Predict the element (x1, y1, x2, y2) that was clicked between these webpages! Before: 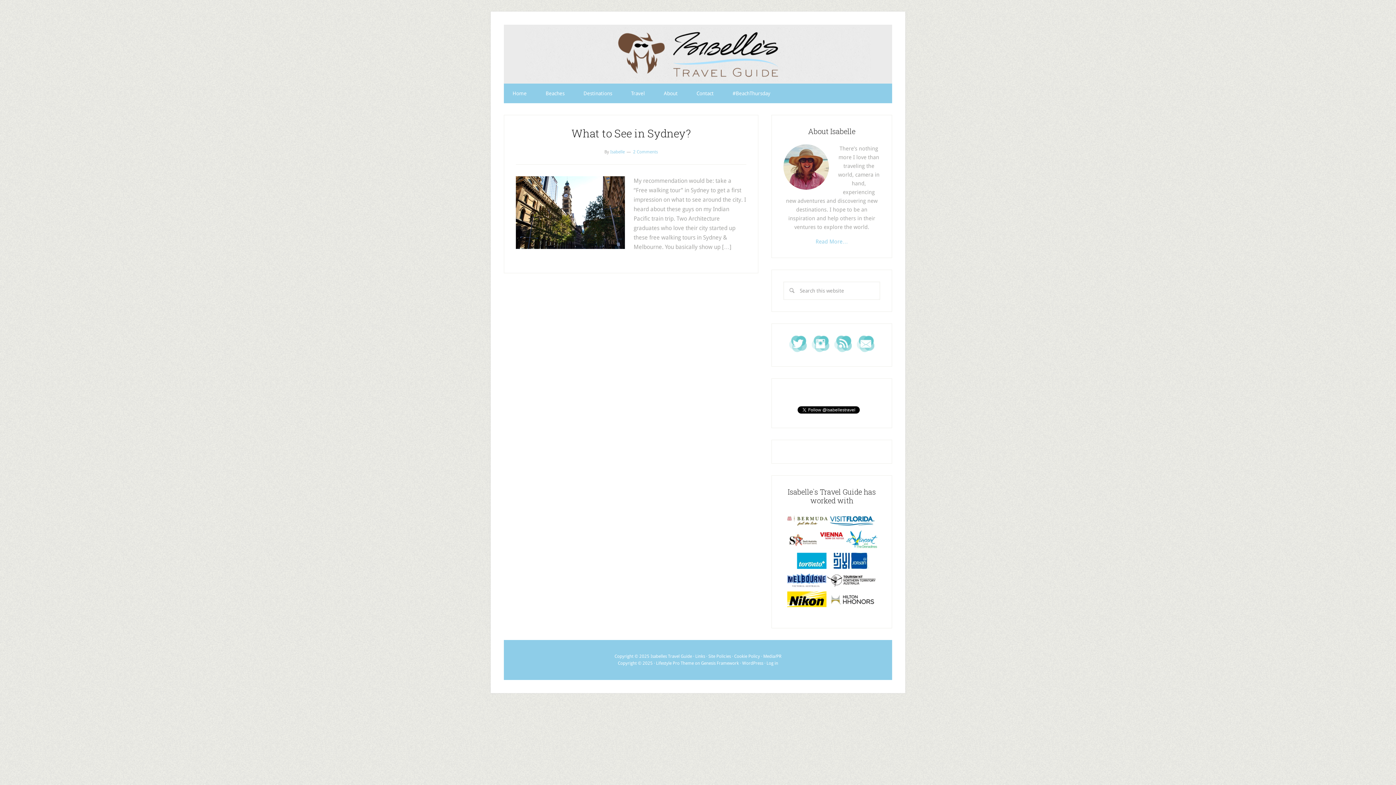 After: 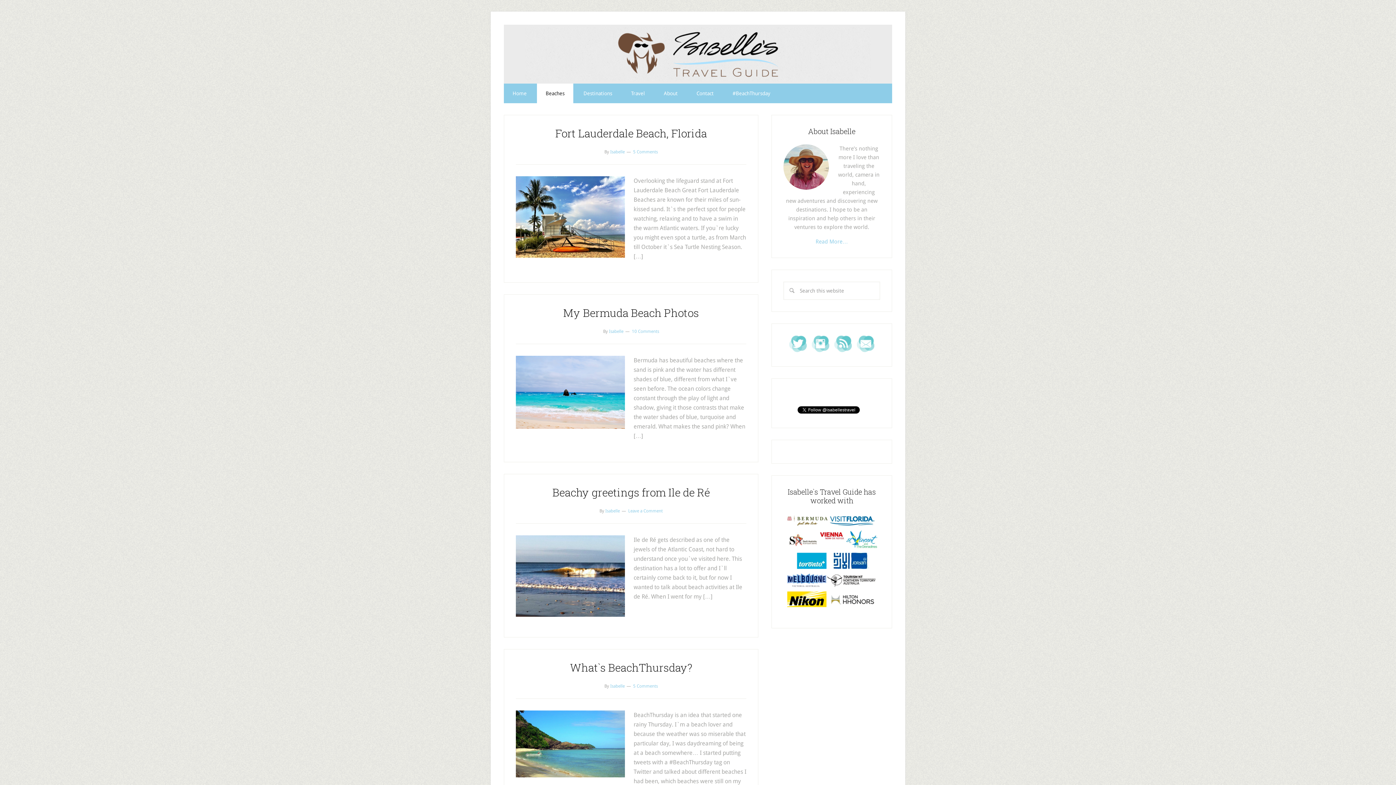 Action: label: Beaches bbox: (537, 83, 573, 103)